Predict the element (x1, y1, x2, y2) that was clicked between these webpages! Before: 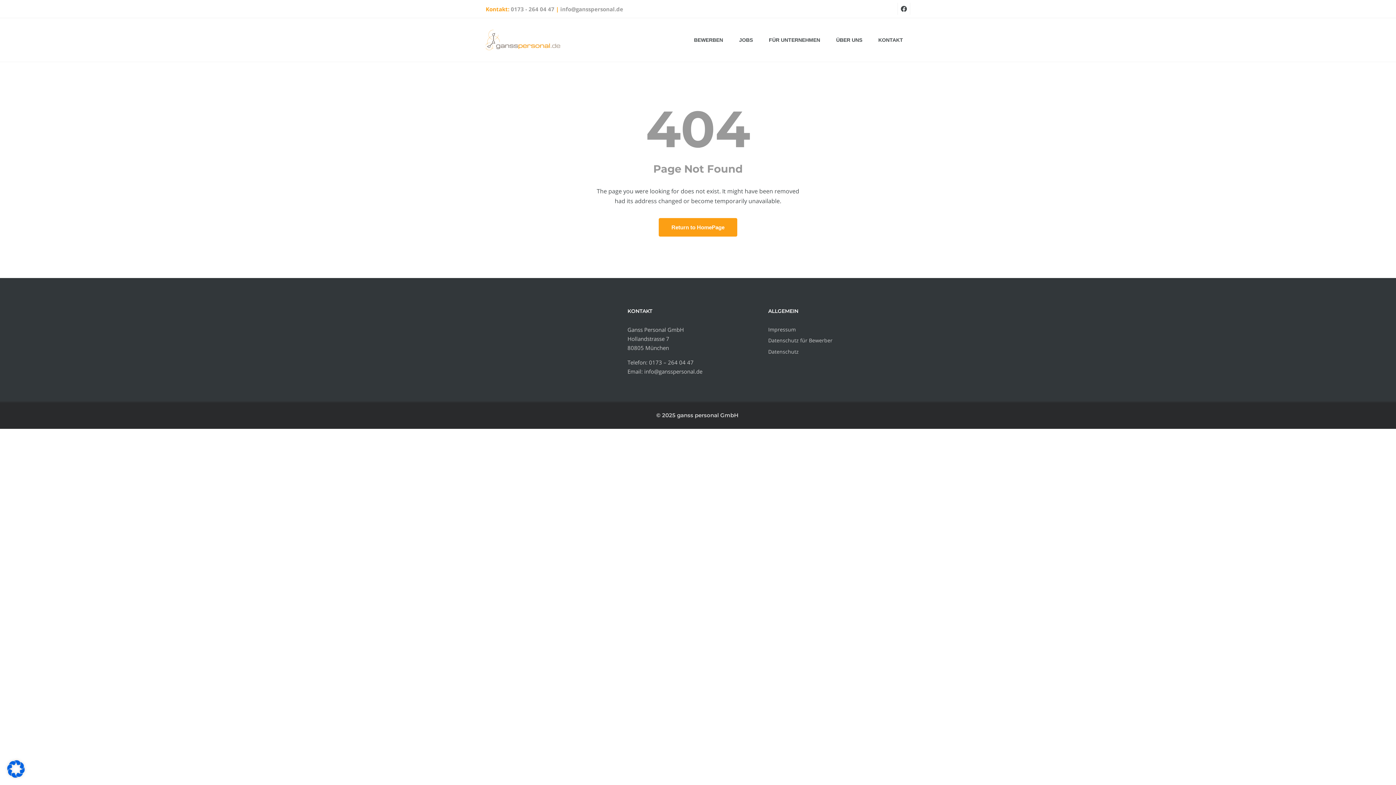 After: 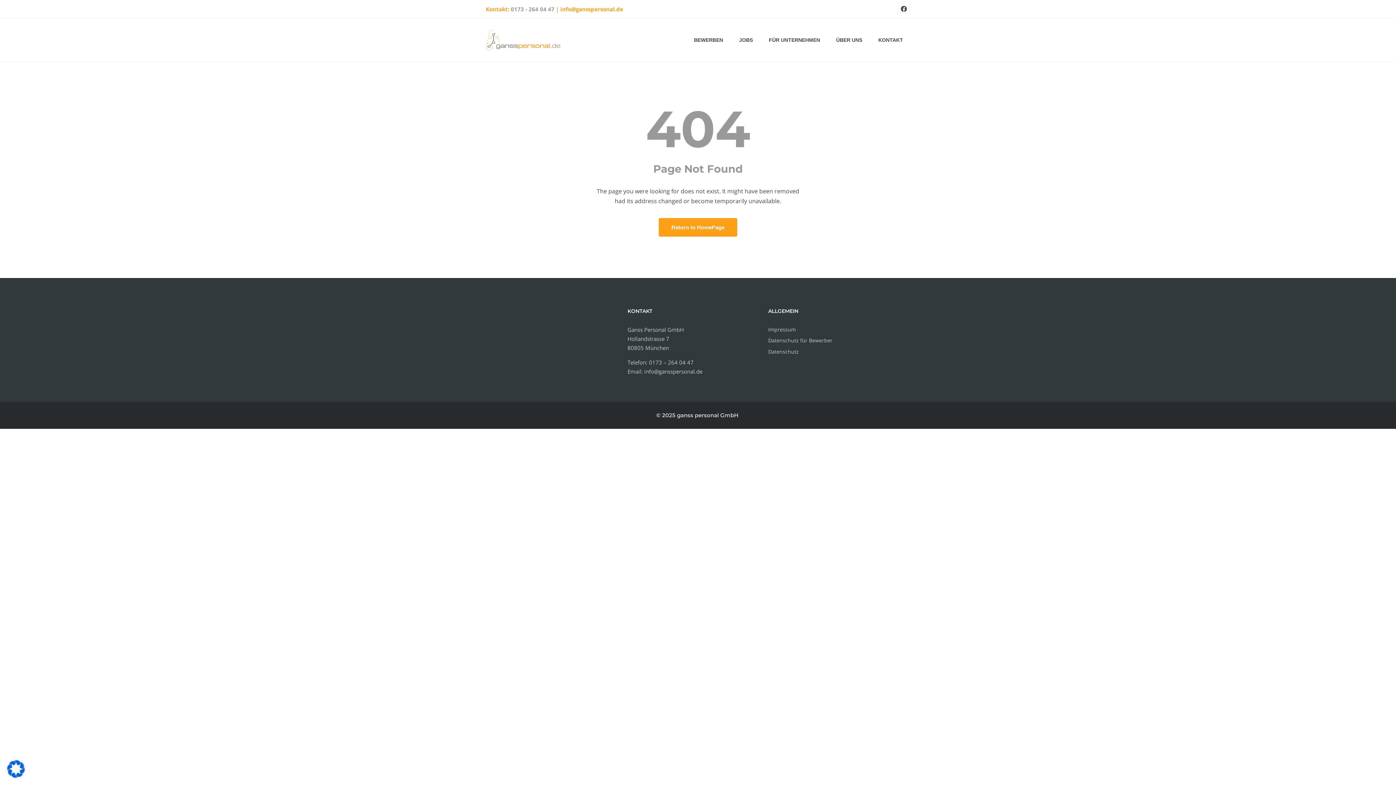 Action: bbox: (560, 5, 623, 12) label: info@gansspersonal.de